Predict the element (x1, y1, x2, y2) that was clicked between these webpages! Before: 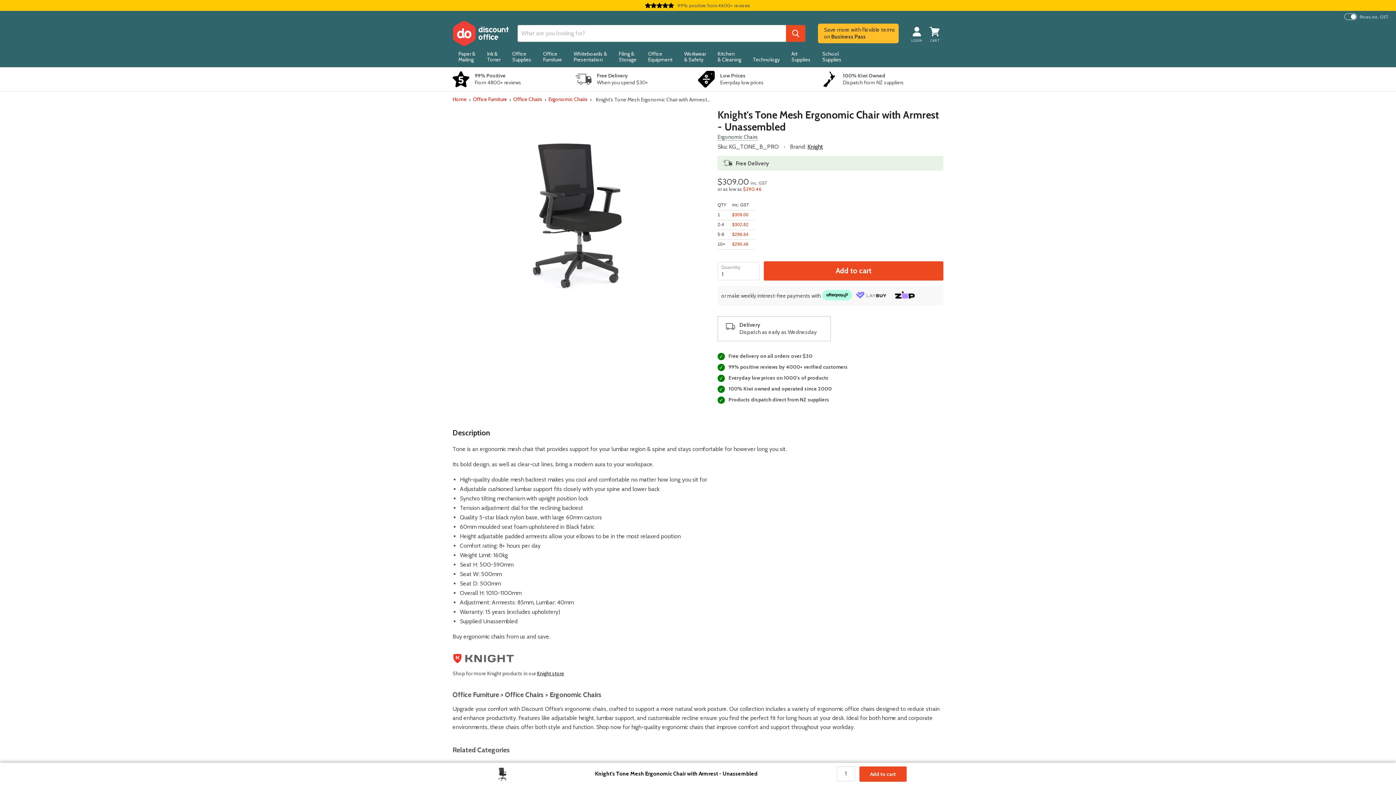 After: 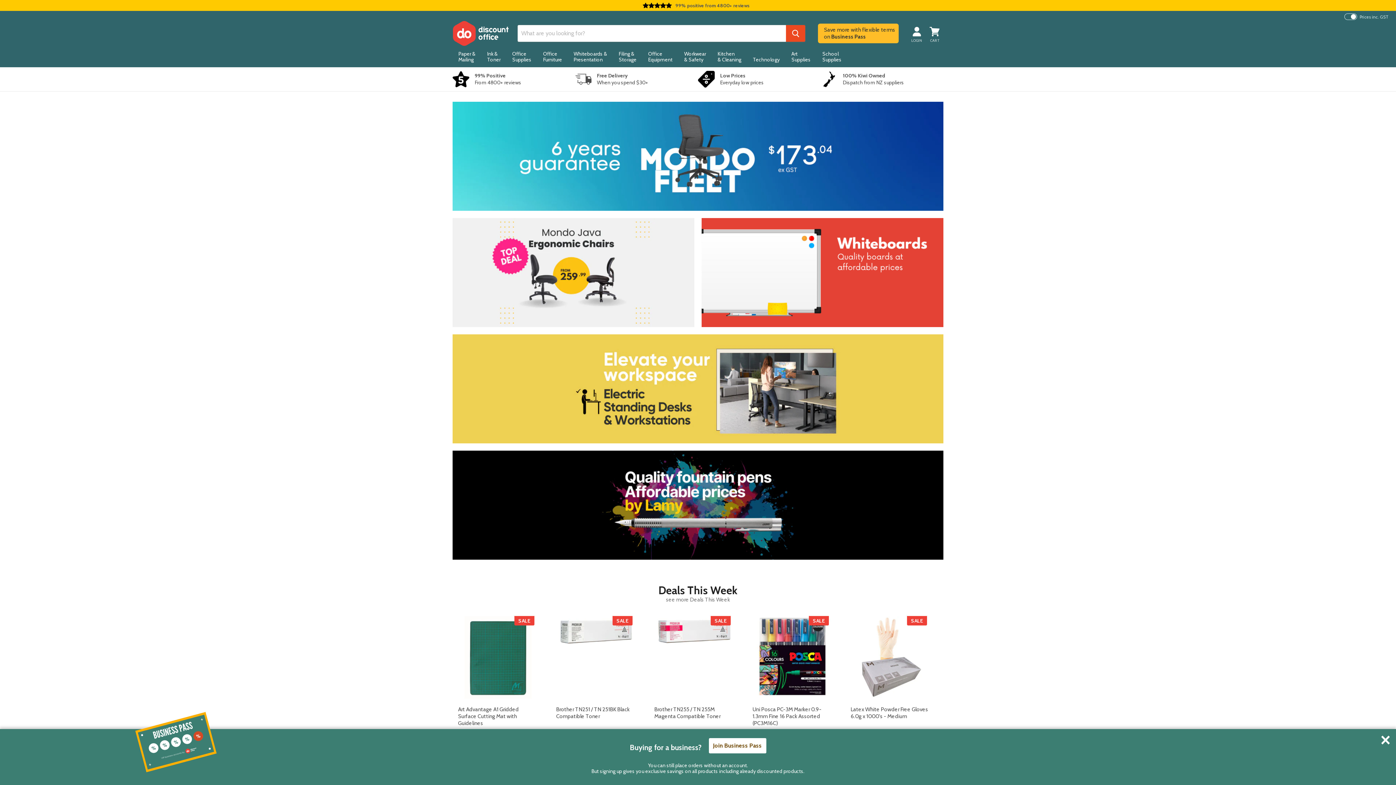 Action: label: Discount Office bbox: (452, 20, 508, 46)